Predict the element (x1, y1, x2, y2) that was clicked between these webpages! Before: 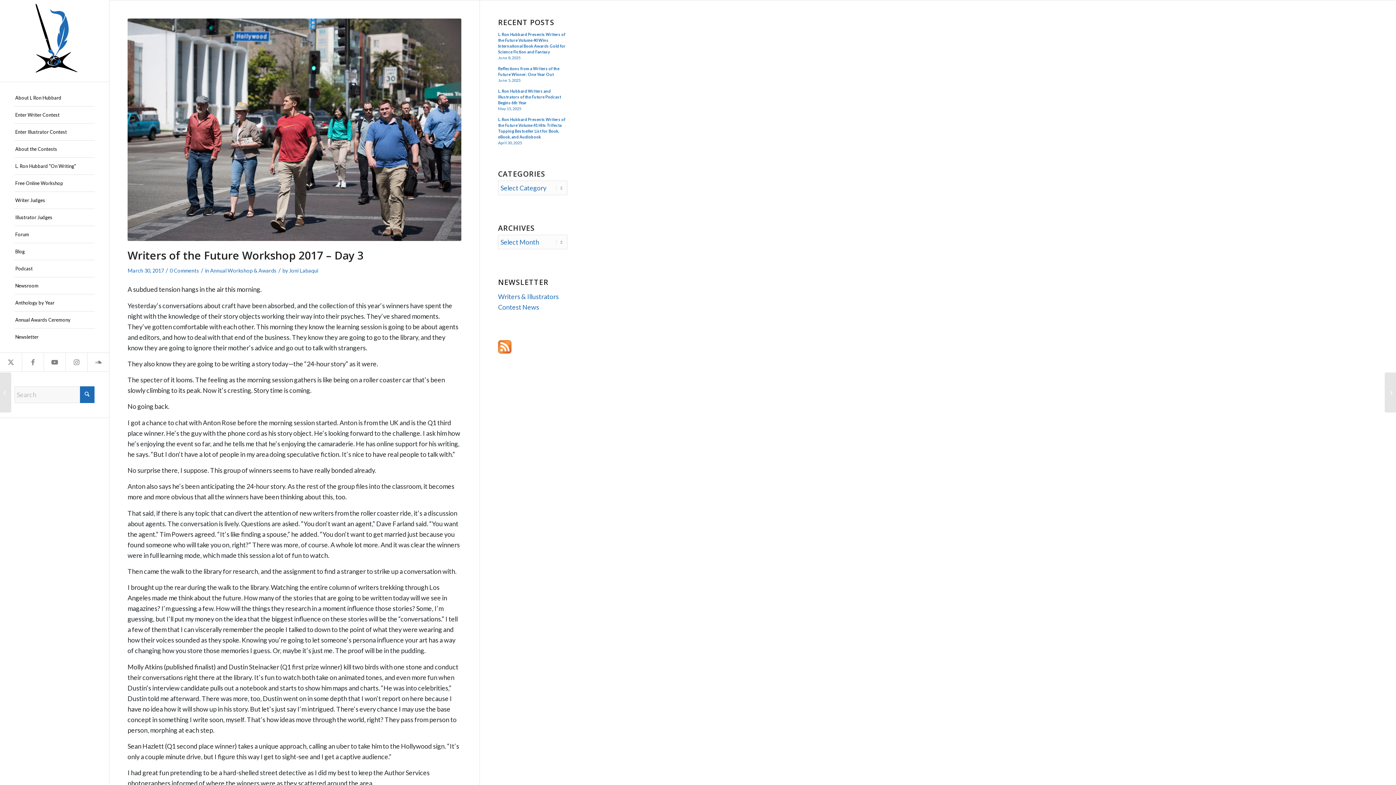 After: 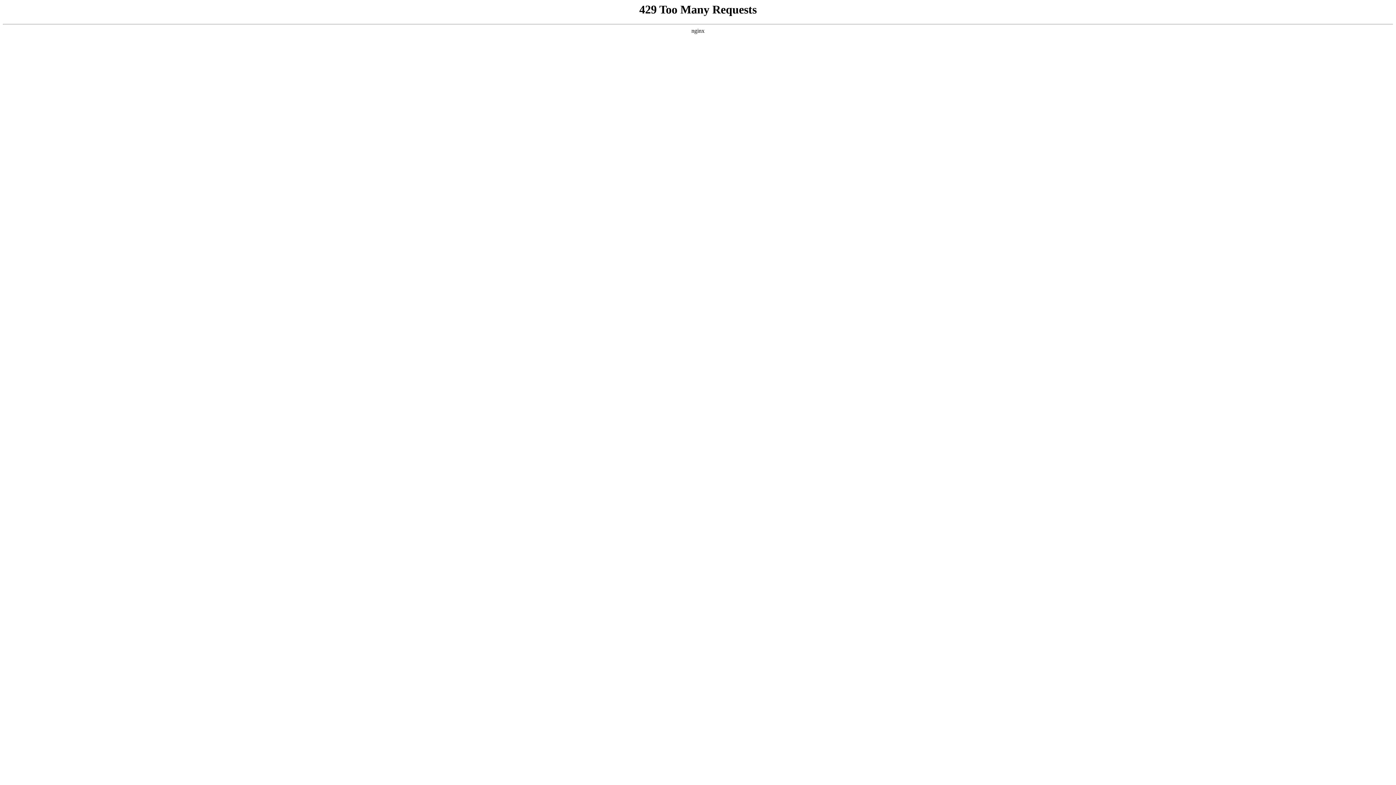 Action: label: Joni Labaqui bbox: (289, 267, 318, 273)